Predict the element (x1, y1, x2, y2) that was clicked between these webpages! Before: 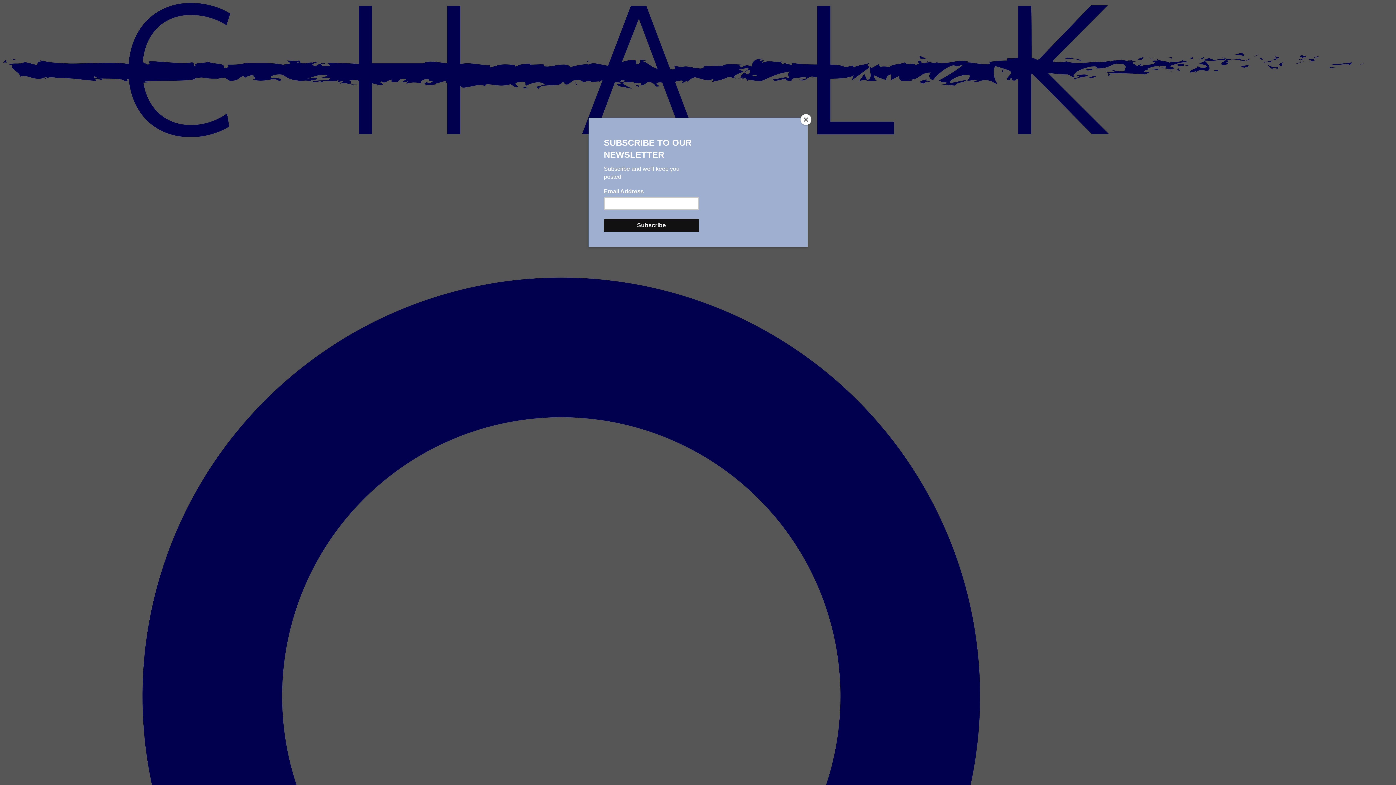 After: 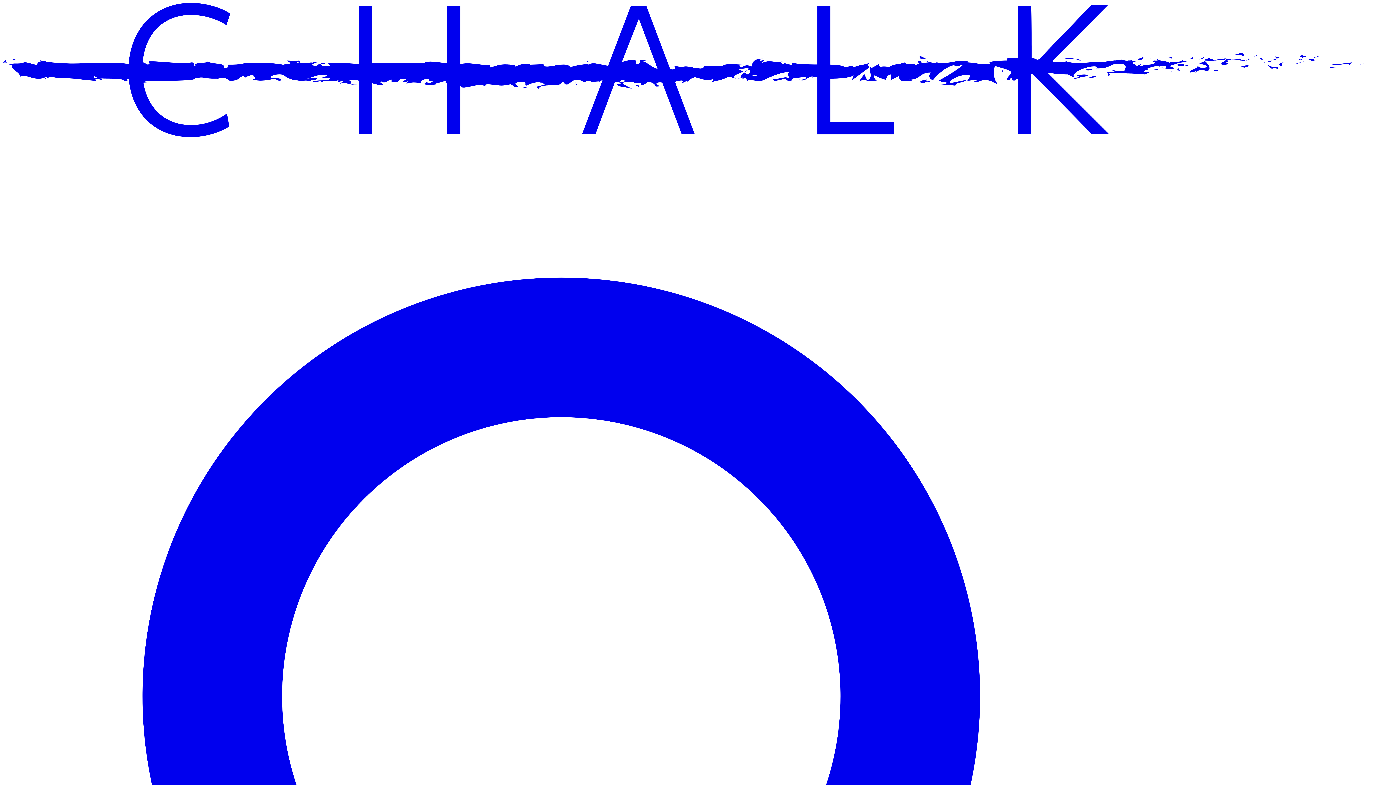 Action: bbox: (800, 114, 811, 125) label: Close